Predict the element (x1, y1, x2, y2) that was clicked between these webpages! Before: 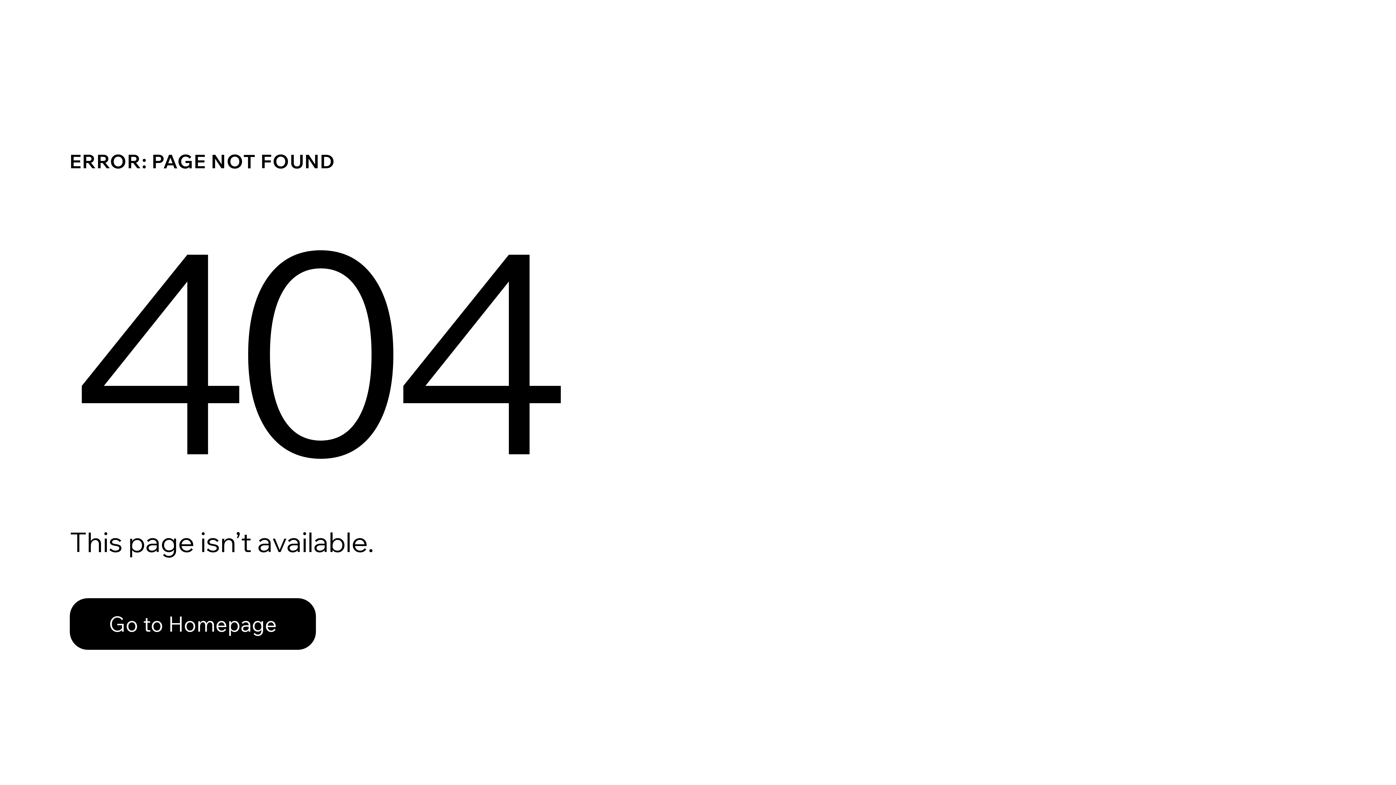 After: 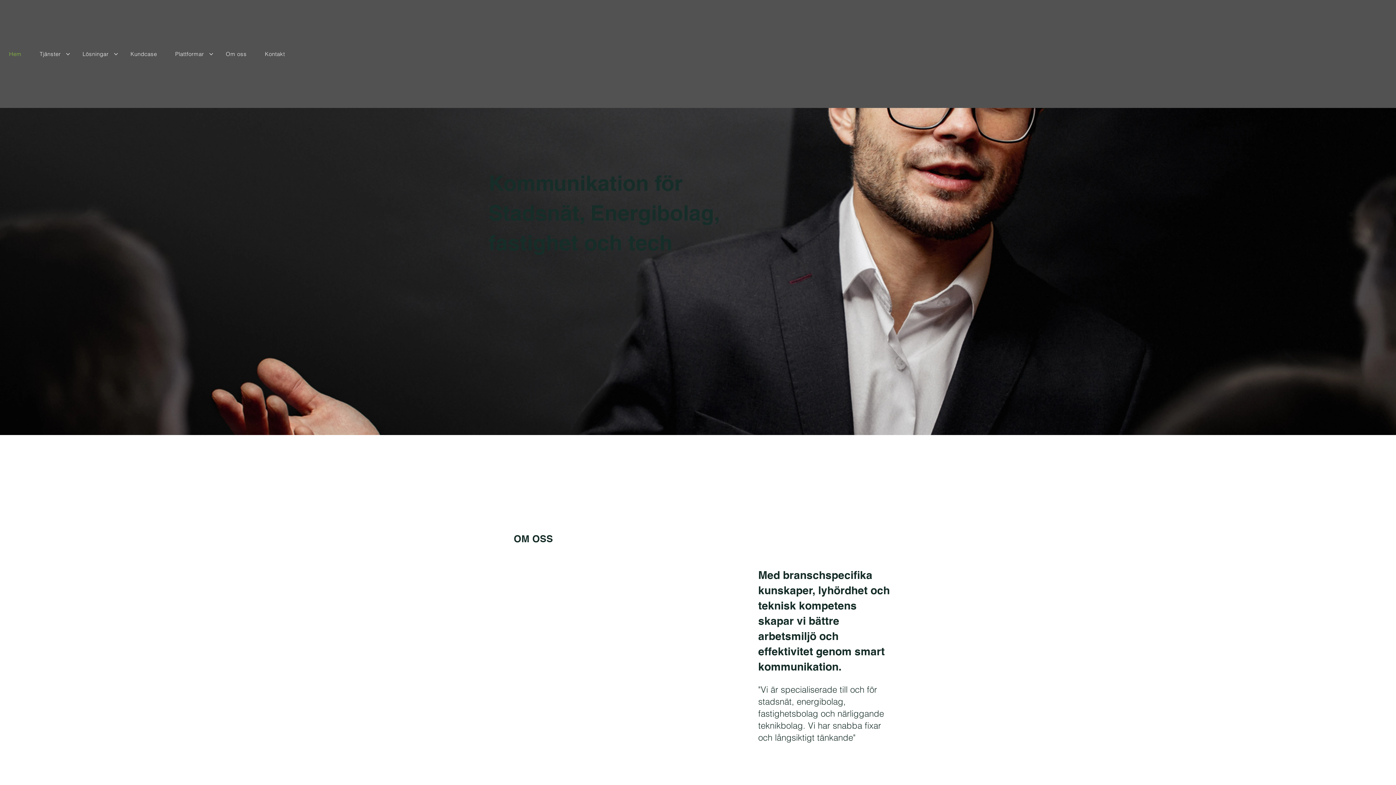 Action: bbox: (69, 598, 316, 650) label: Go to Homepage